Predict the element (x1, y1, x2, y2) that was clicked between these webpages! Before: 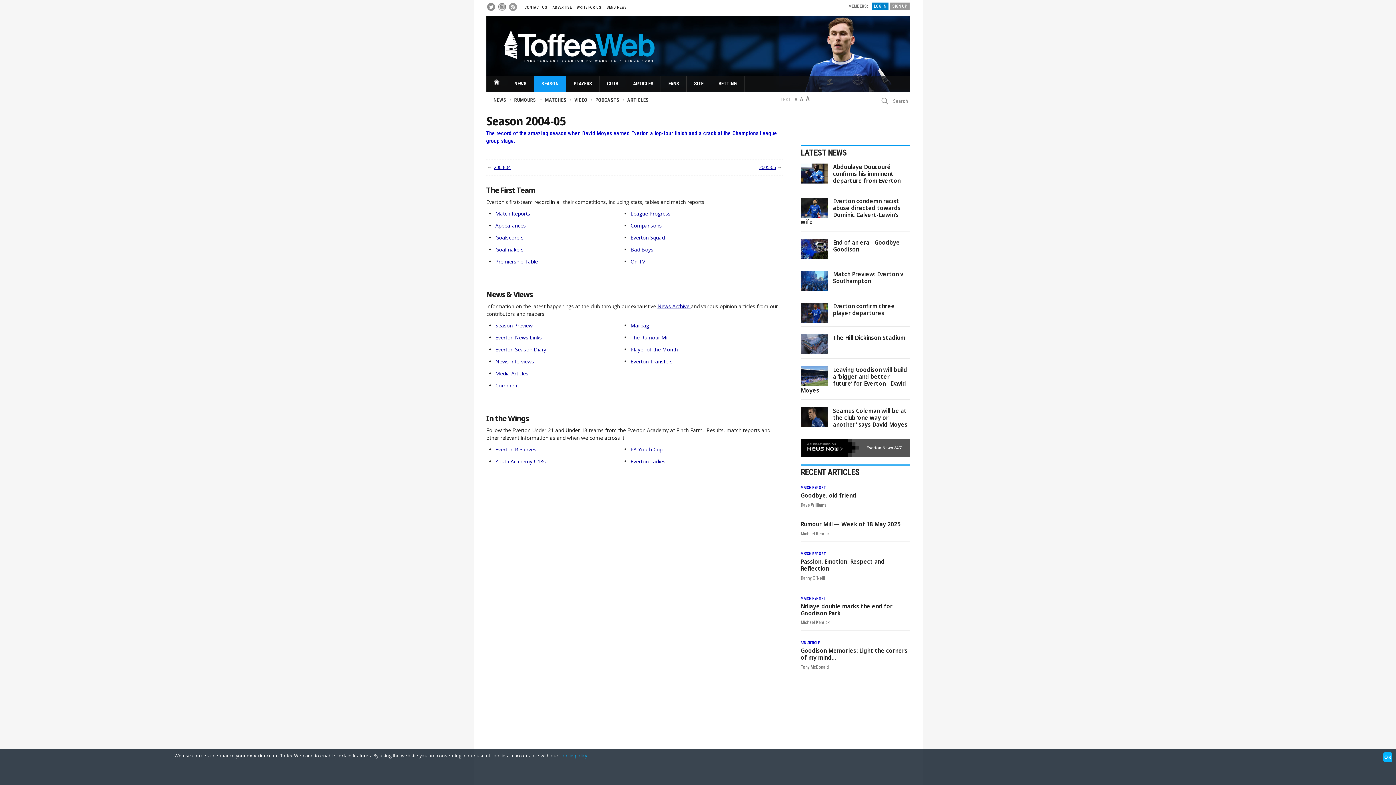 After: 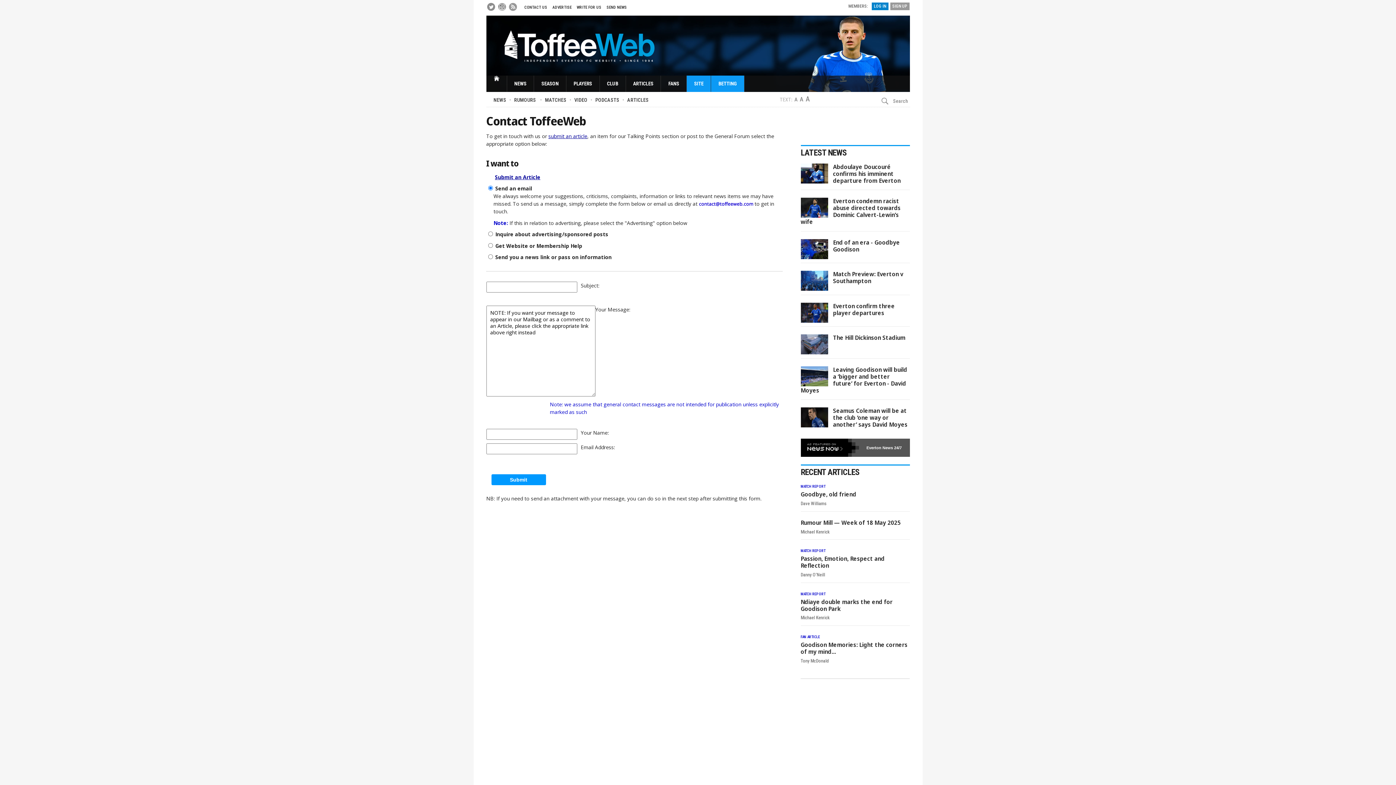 Action: label: CONTACT US bbox: (524, 5, 547, 9)